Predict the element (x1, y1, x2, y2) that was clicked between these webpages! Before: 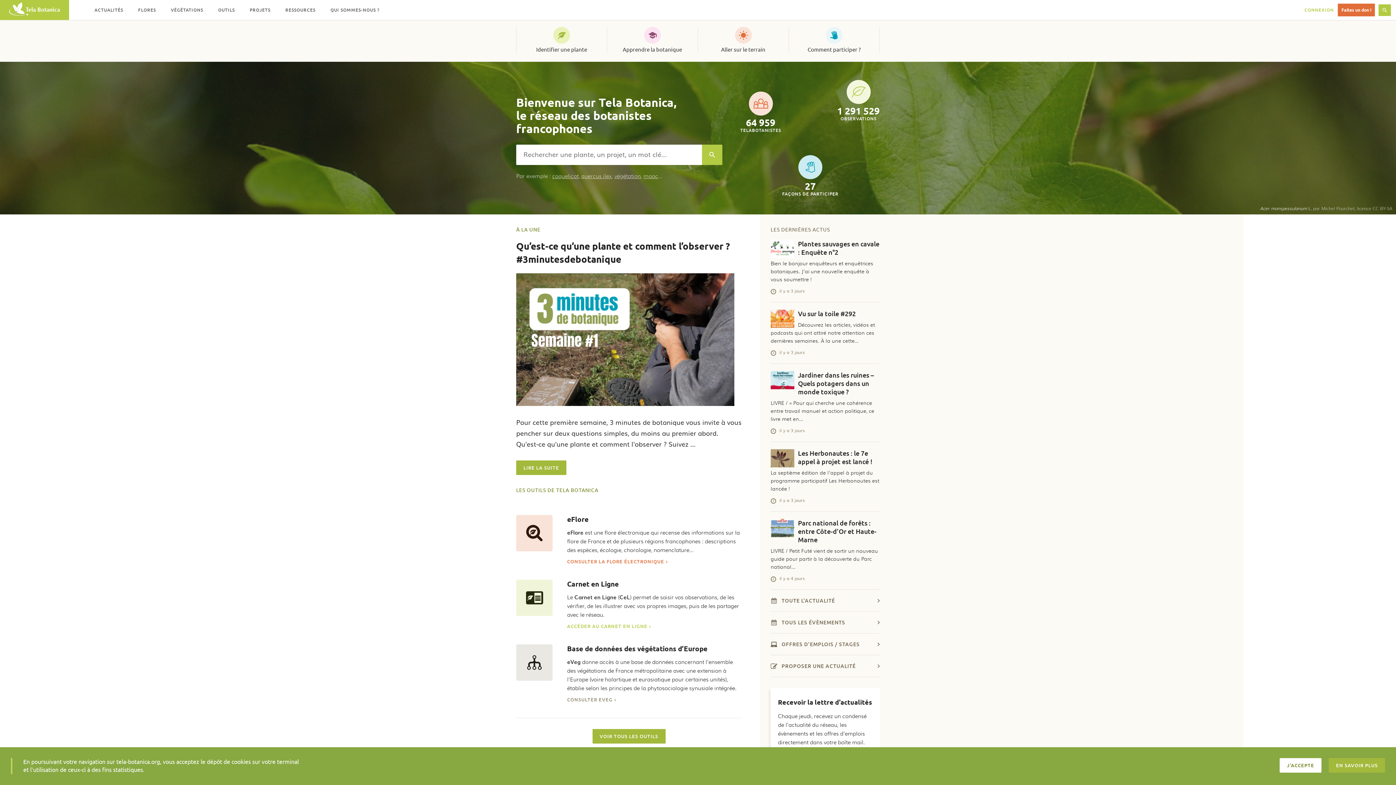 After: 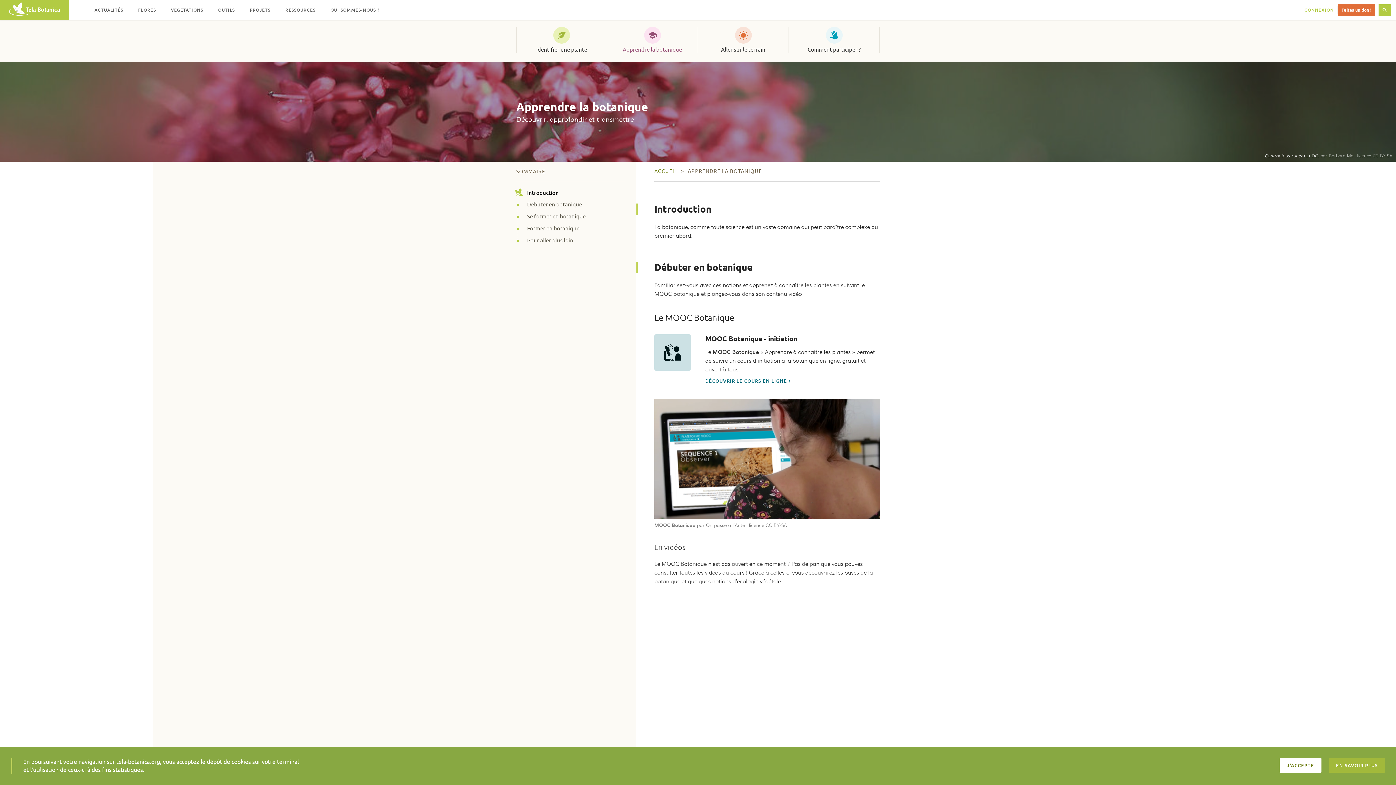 Action: label: Apprendre la botanique bbox: (607, 26, 698, 53)